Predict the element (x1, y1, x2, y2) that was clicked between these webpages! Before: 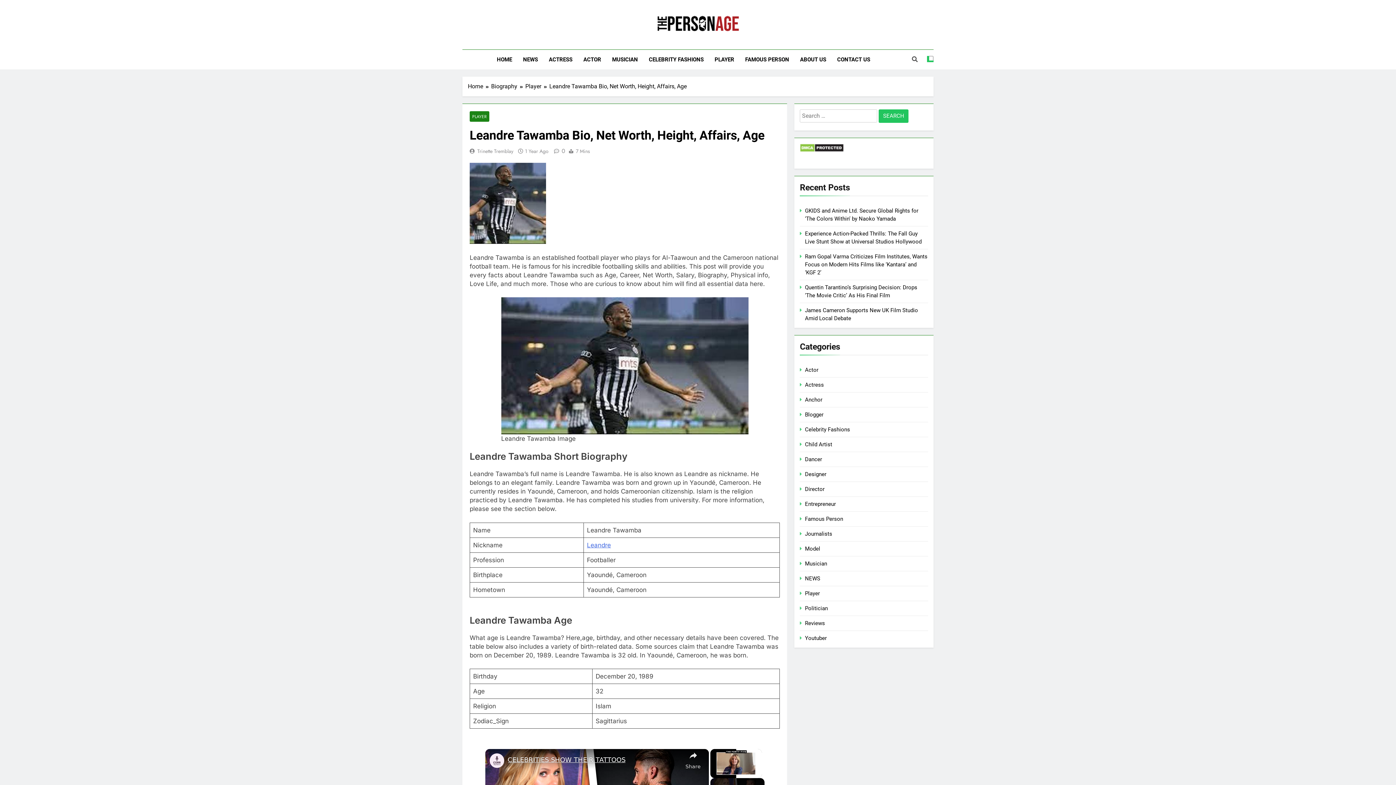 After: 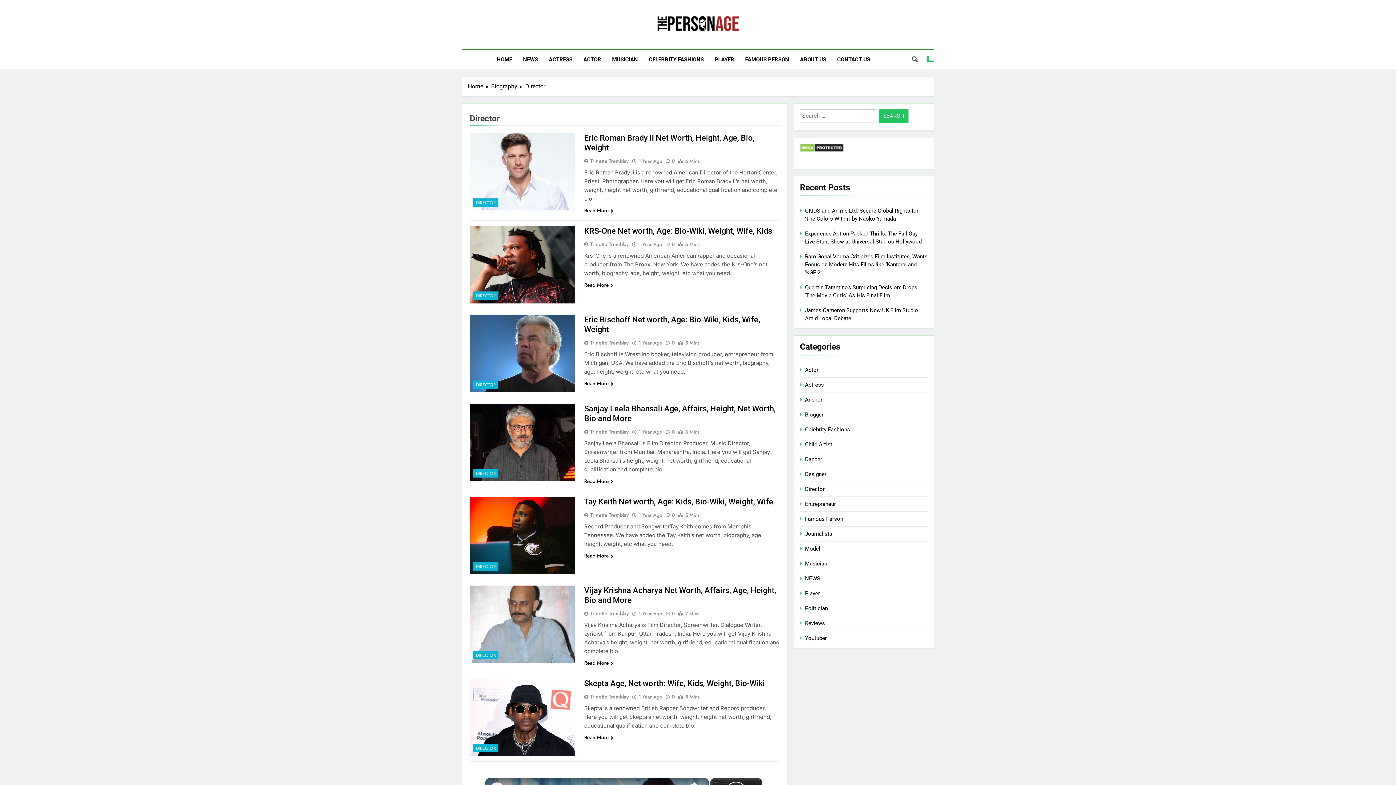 Action: bbox: (805, 486, 824, 492) label: Director